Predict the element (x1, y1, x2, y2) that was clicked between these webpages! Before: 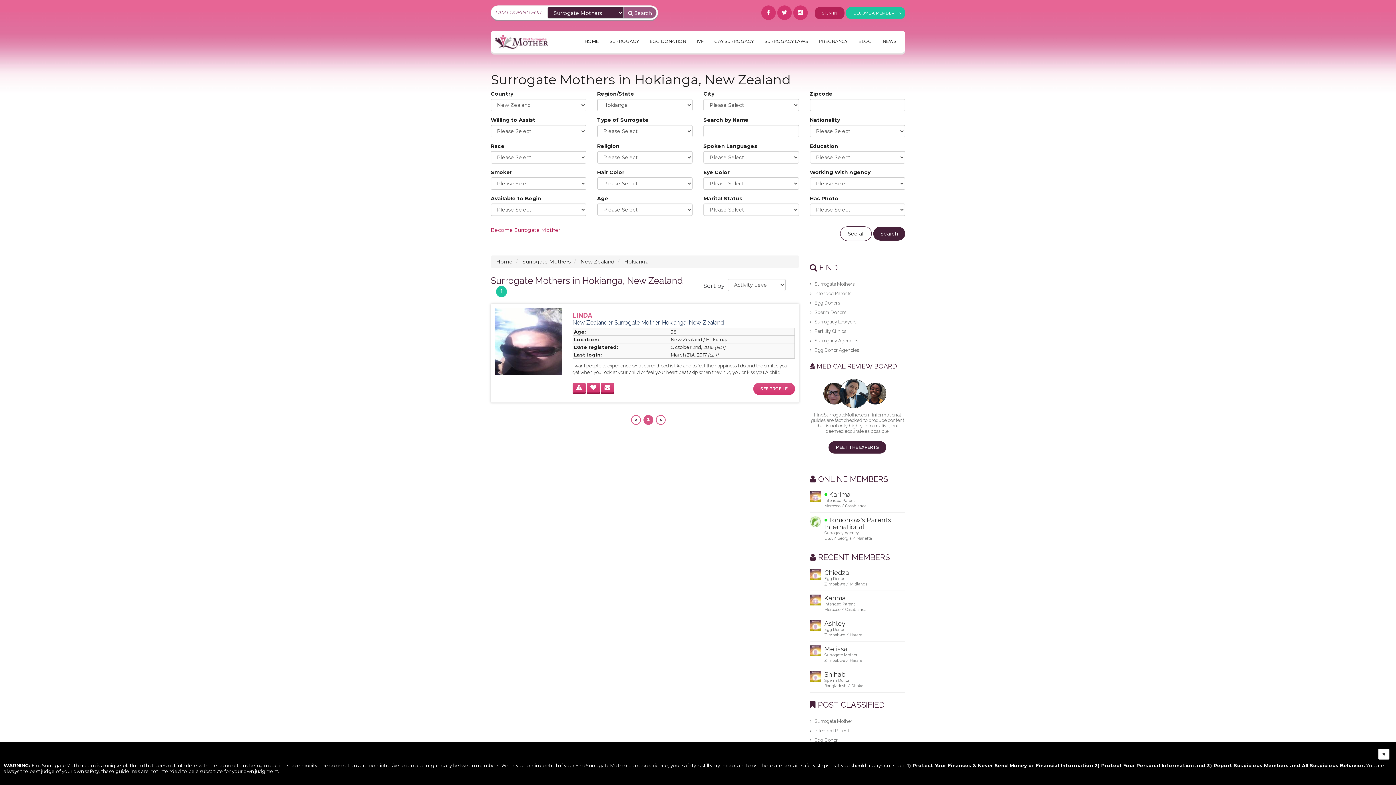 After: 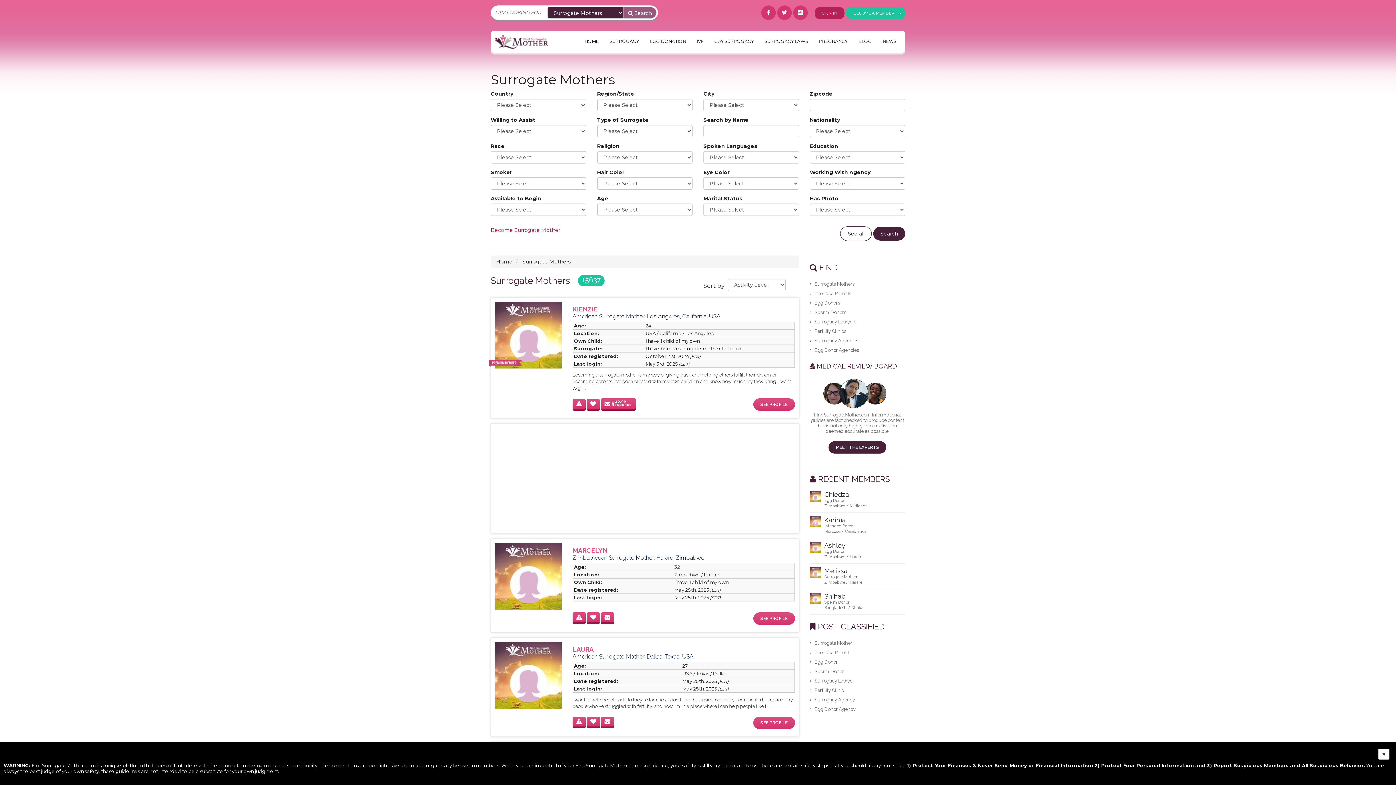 Action: bbox: (810, 281, 854, 286) label:  Surrogate Mothers